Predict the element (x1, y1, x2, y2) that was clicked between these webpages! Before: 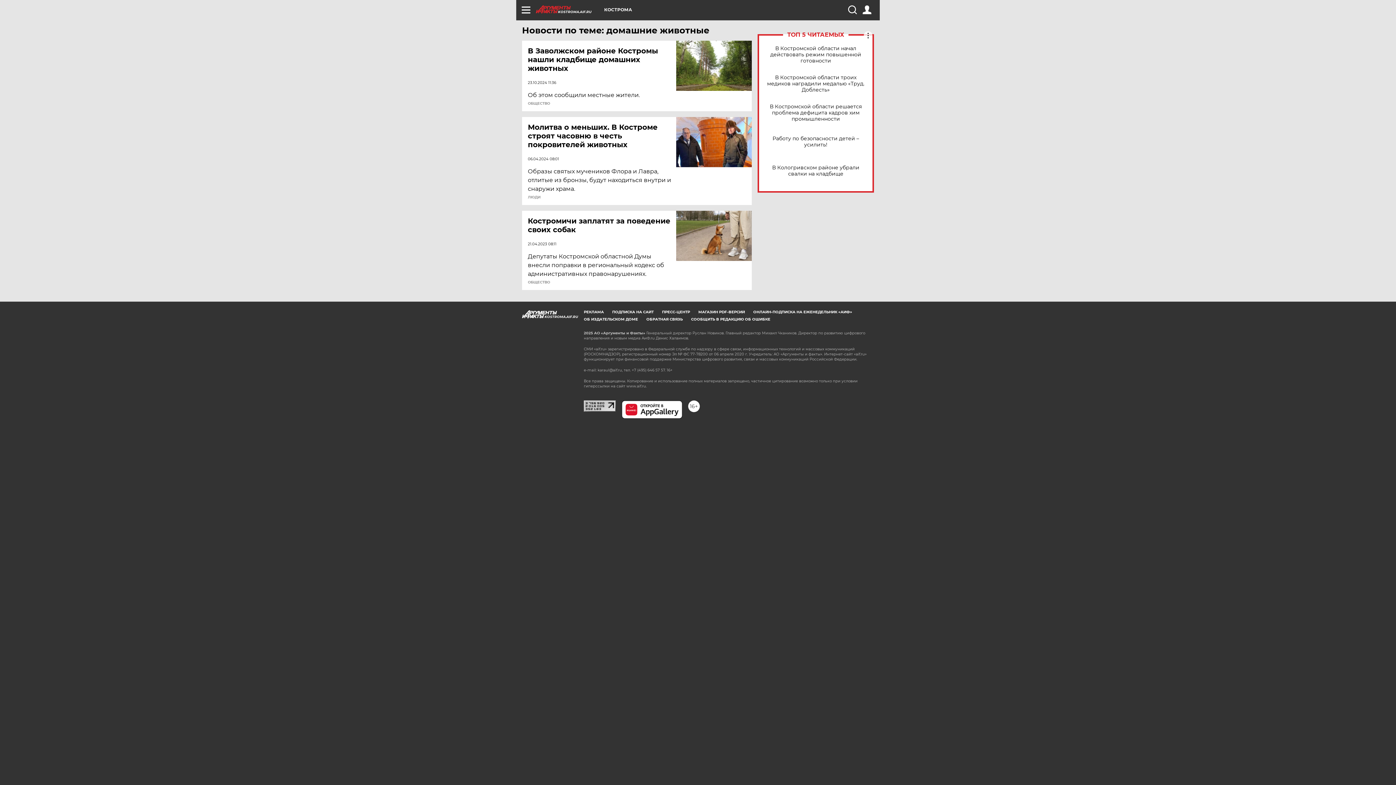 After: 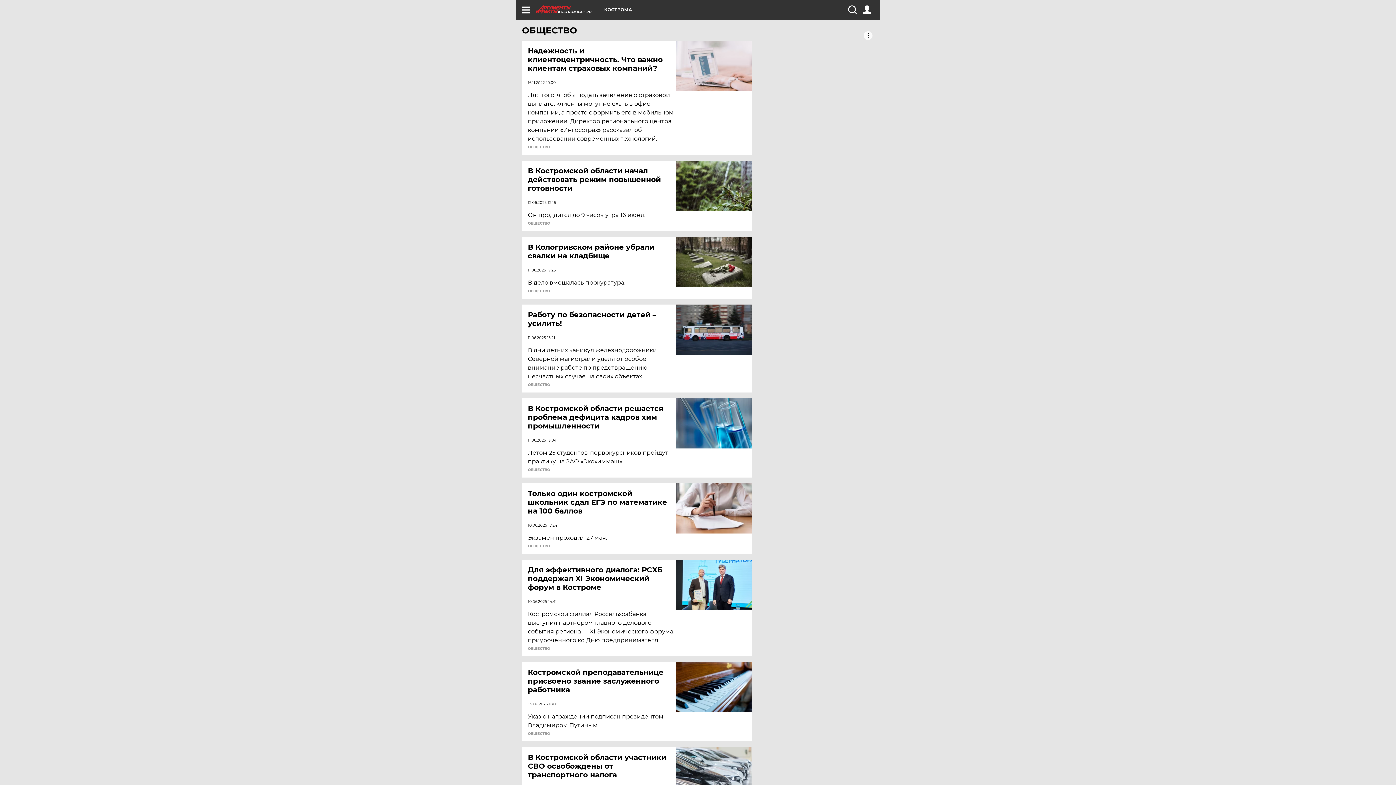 Action: bbox: (528, 101, 550, 105) label: ОБЩЕСТВО